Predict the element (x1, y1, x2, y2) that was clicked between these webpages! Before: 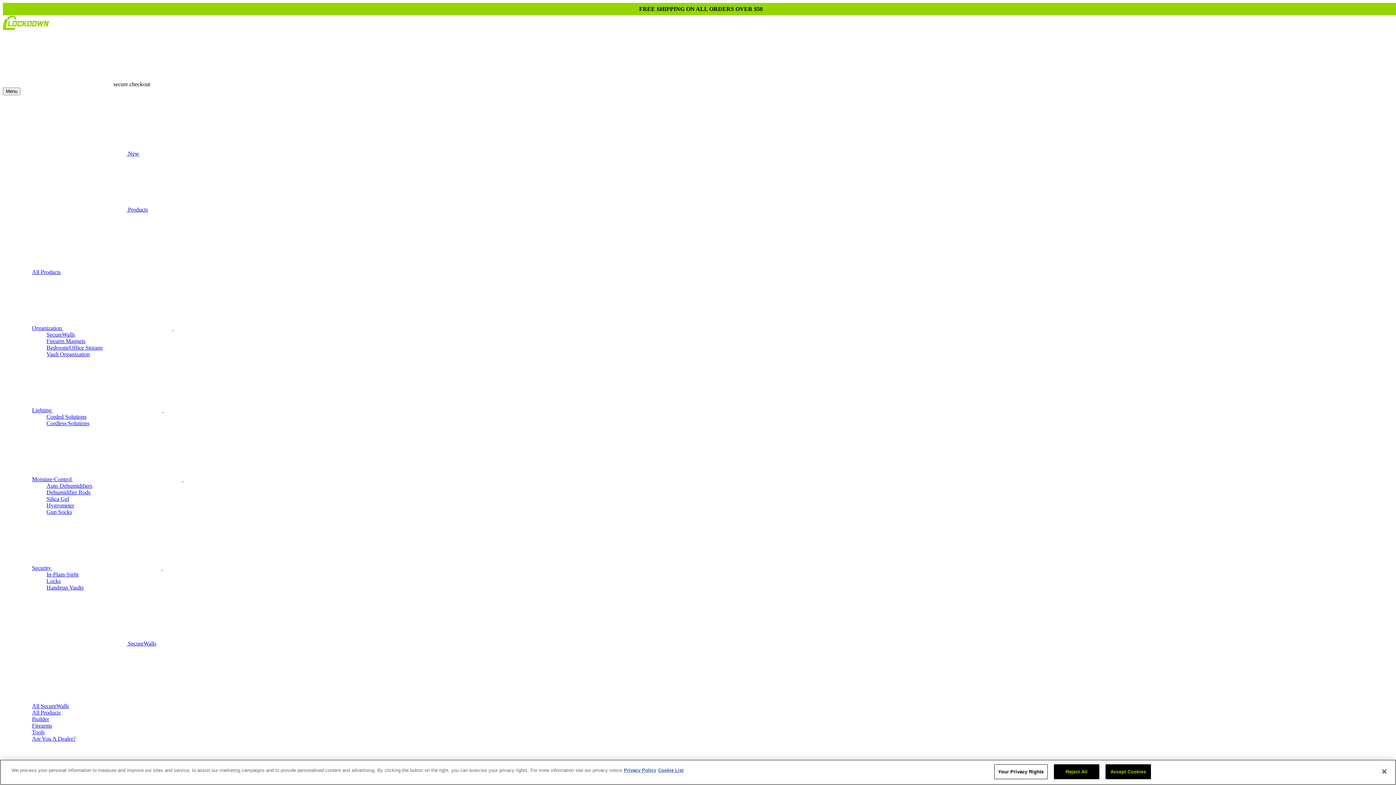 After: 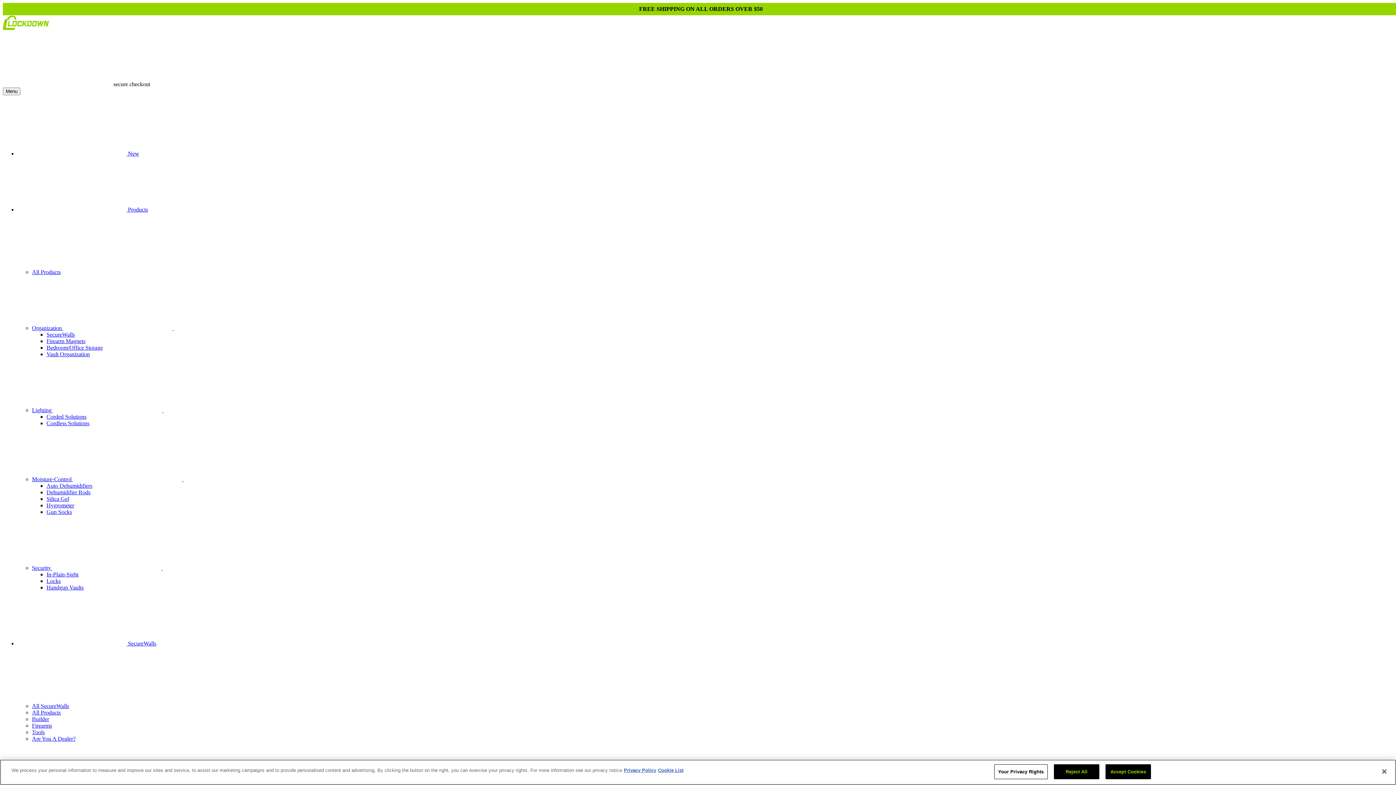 Action: bbox: (17, 150, 139, 156) label:  New